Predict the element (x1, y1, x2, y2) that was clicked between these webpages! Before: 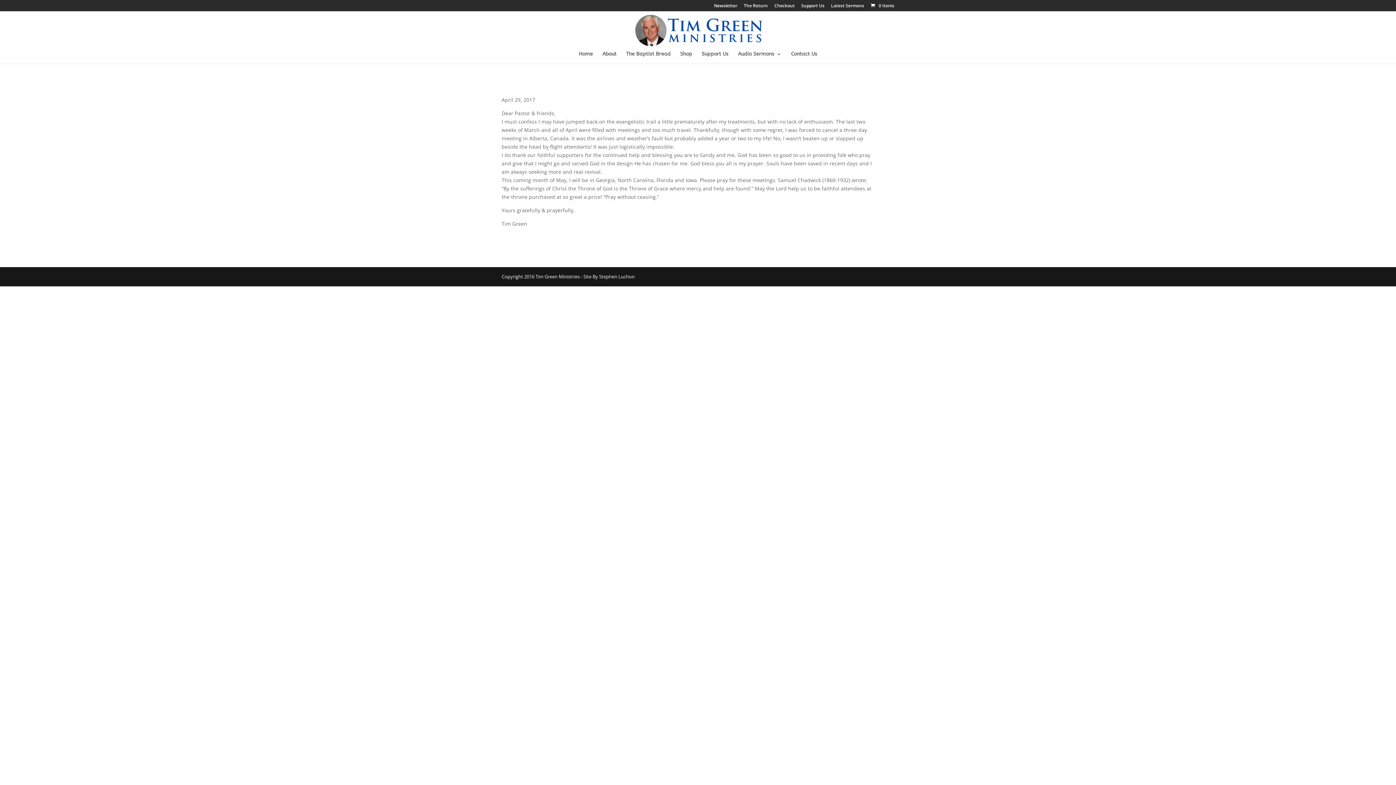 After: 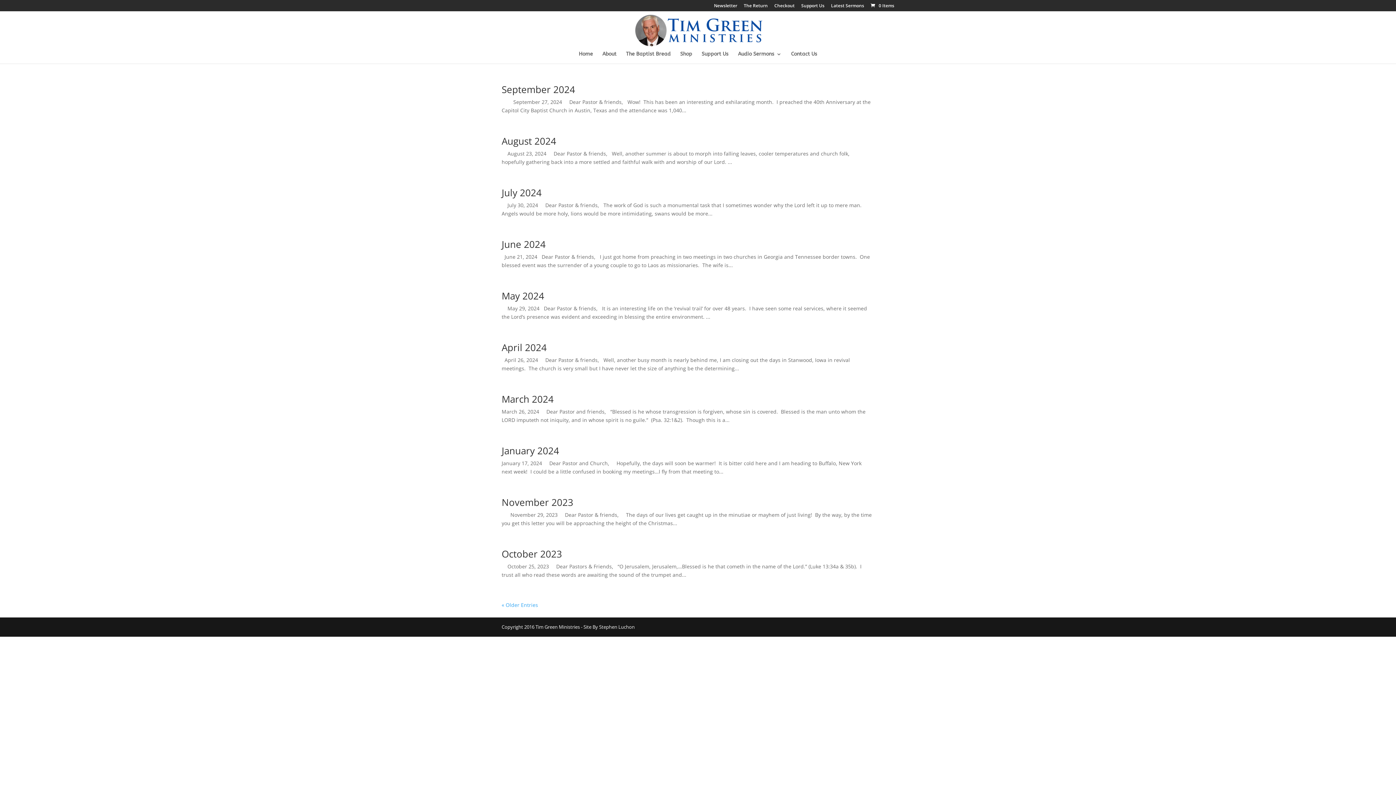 Action: bbox: (714, 3, 737, 11) label: Newsletter